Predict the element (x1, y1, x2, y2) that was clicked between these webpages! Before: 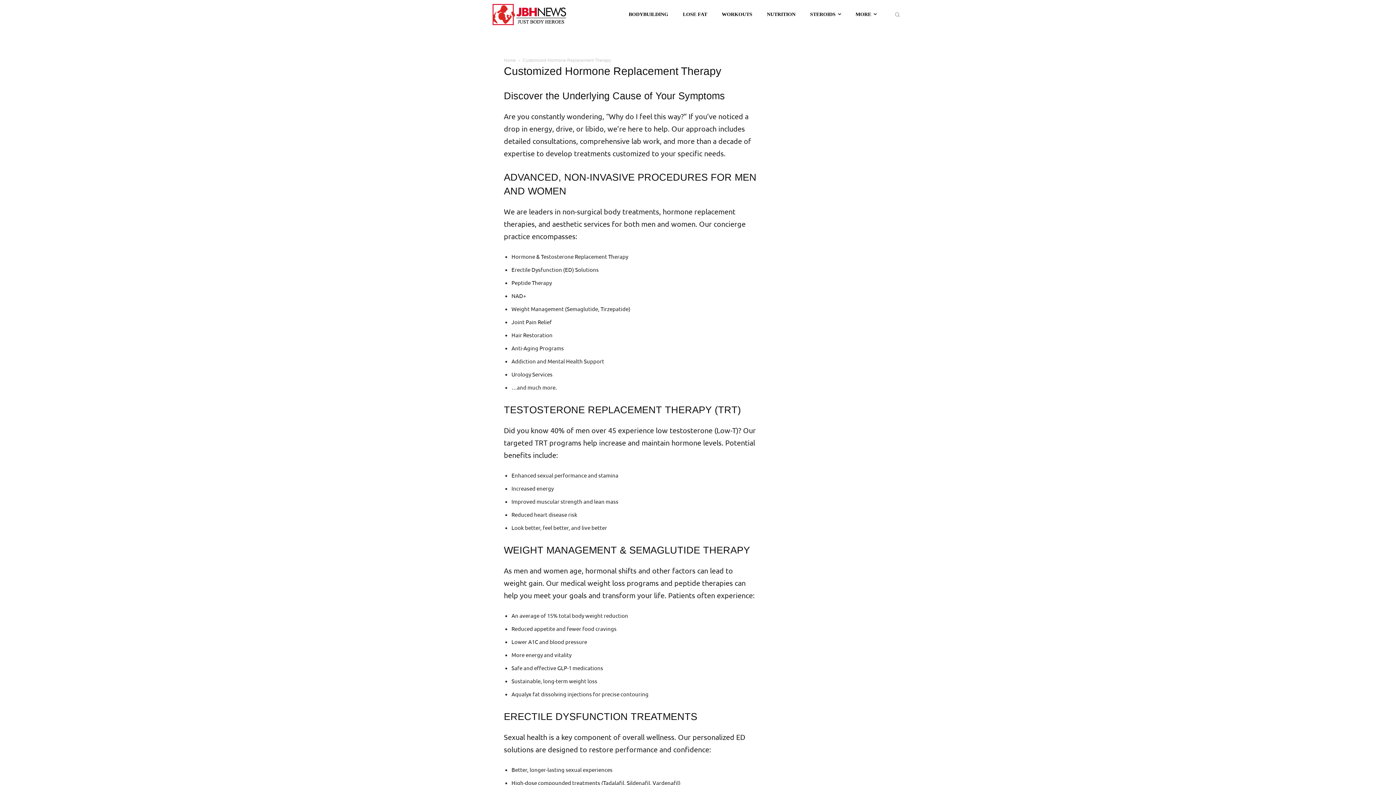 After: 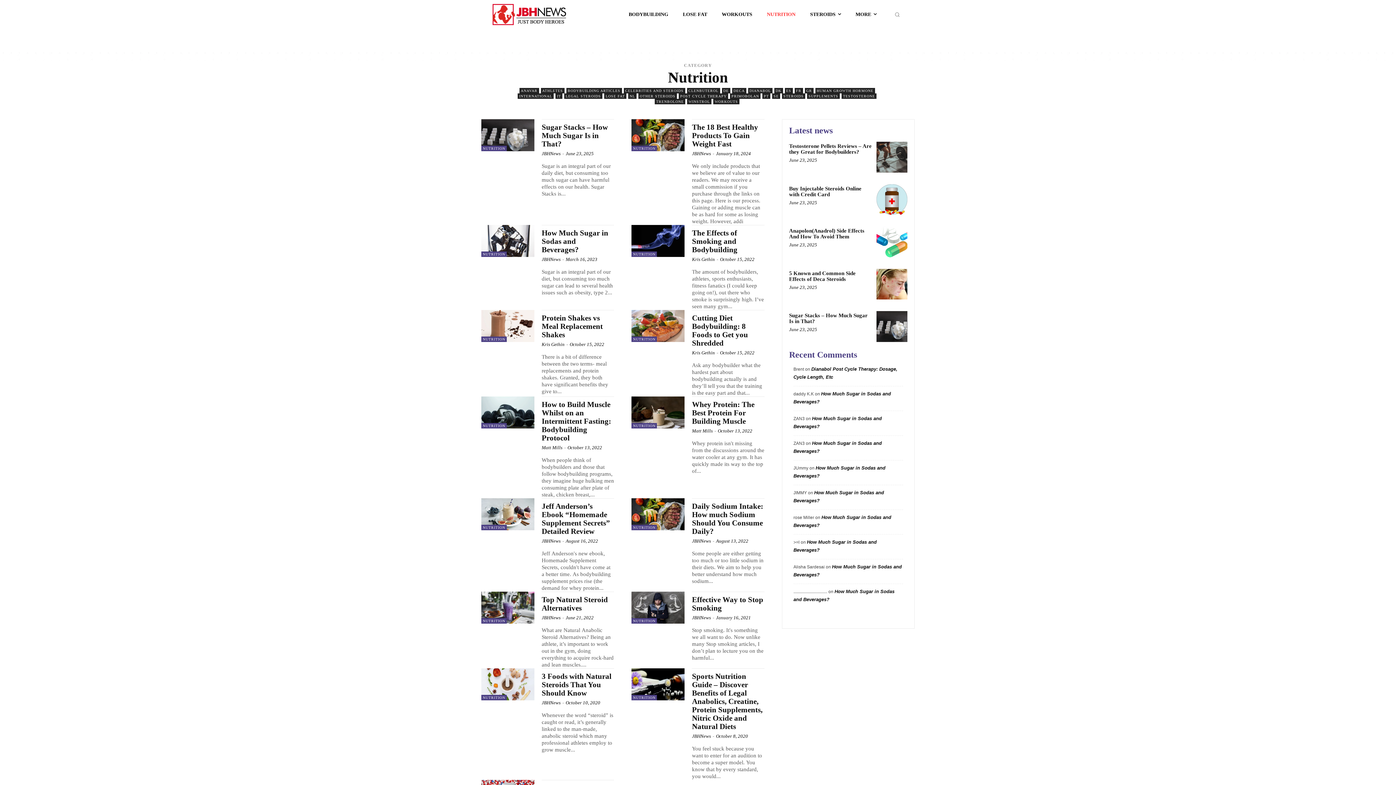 Action: bbox: (767, 0, 795, 29) label: NUTRITION